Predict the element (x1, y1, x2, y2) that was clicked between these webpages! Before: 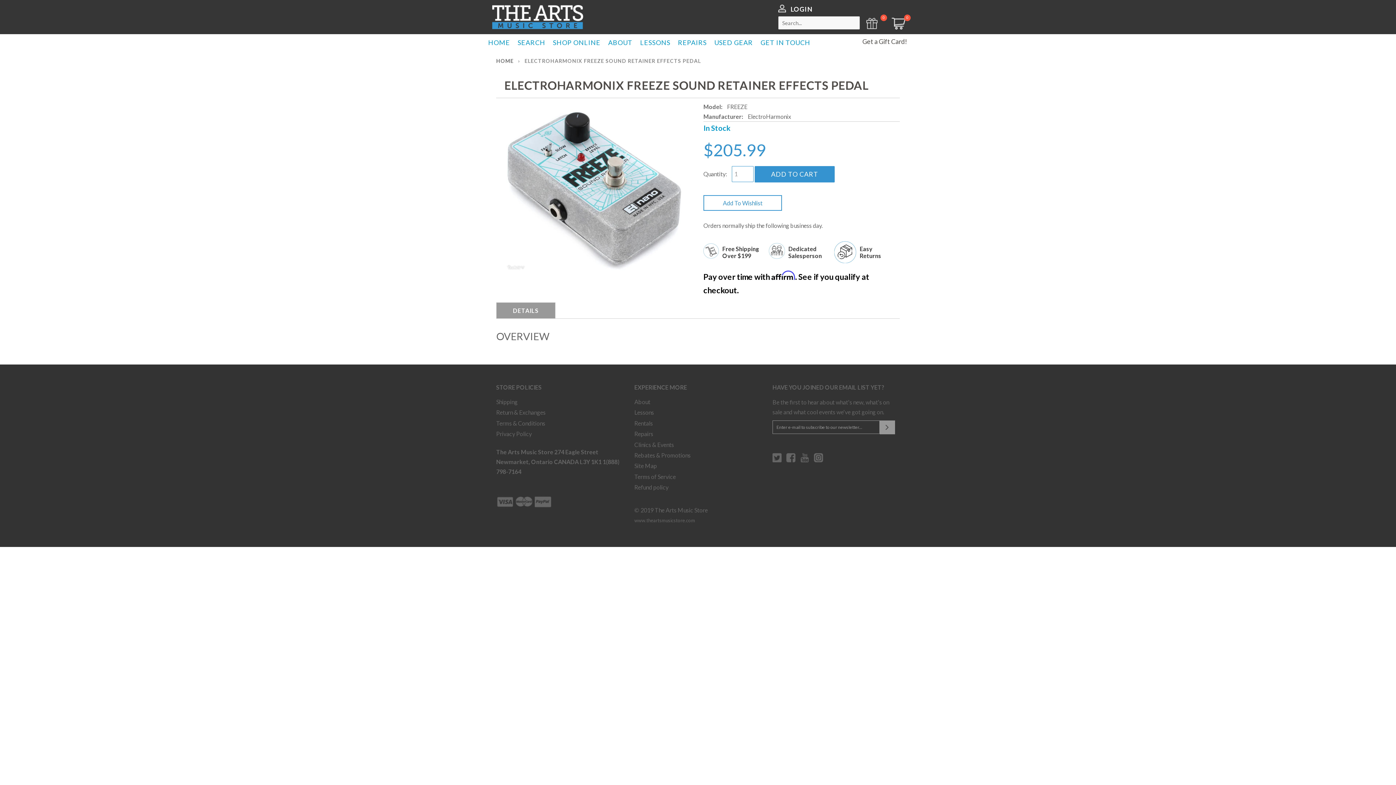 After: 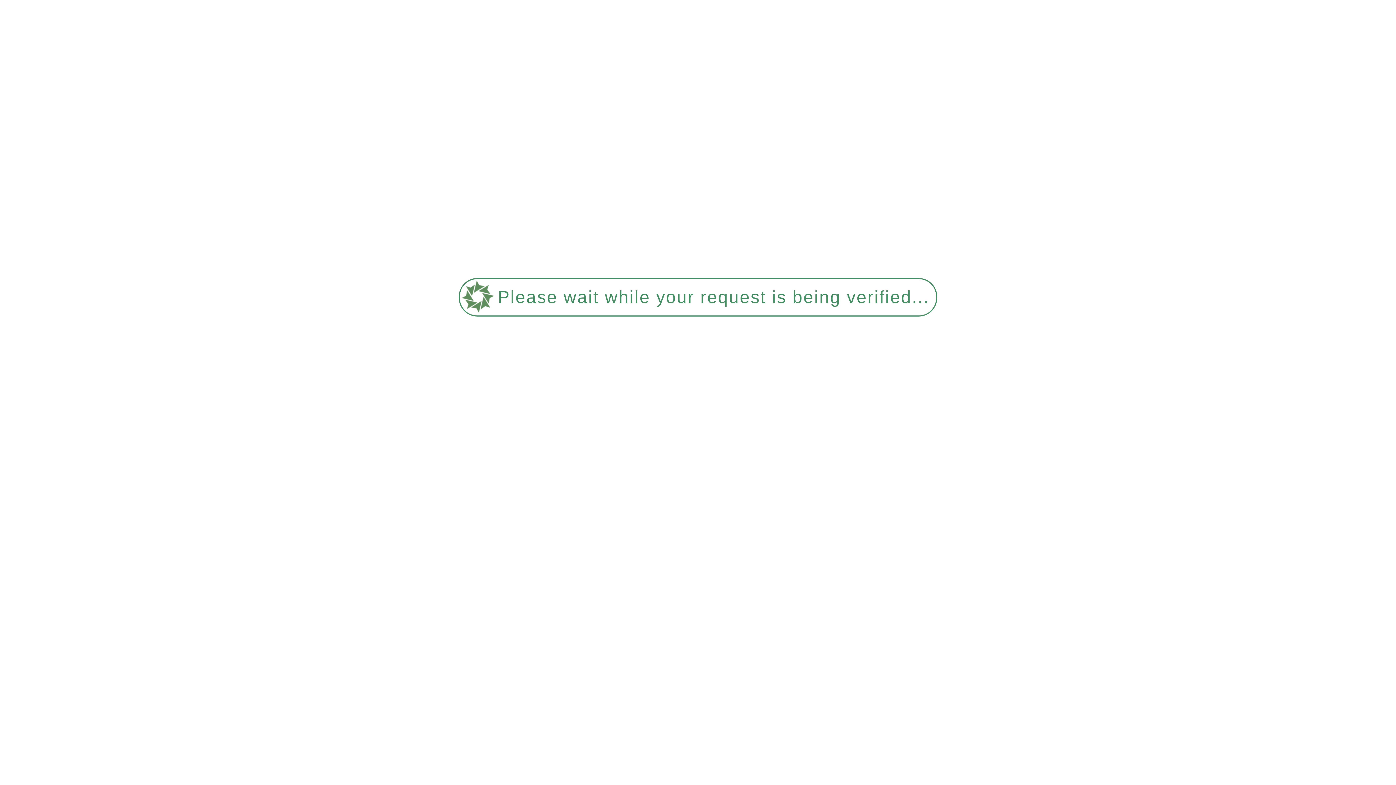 Action: bbox: (760, 37, 816, 48) label: GET IN TOUCH